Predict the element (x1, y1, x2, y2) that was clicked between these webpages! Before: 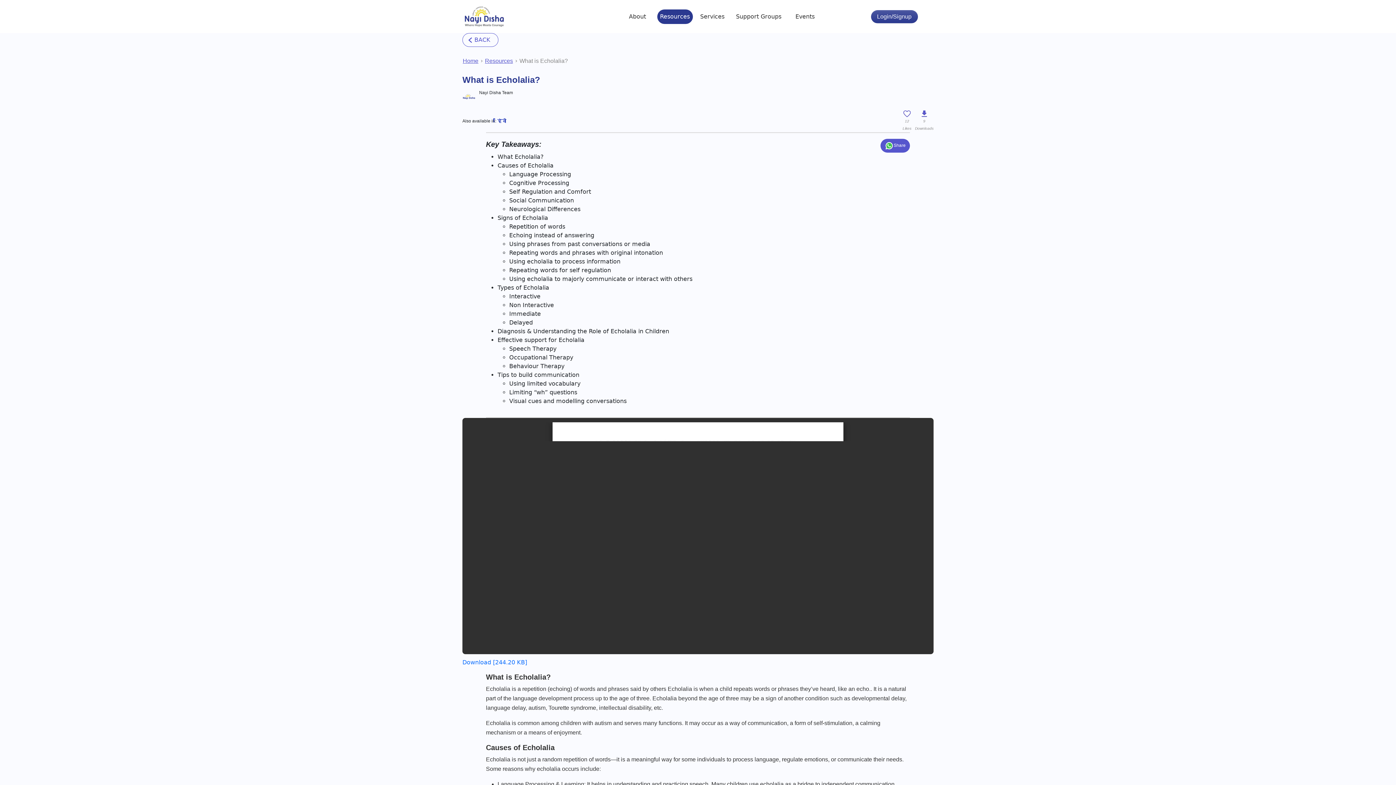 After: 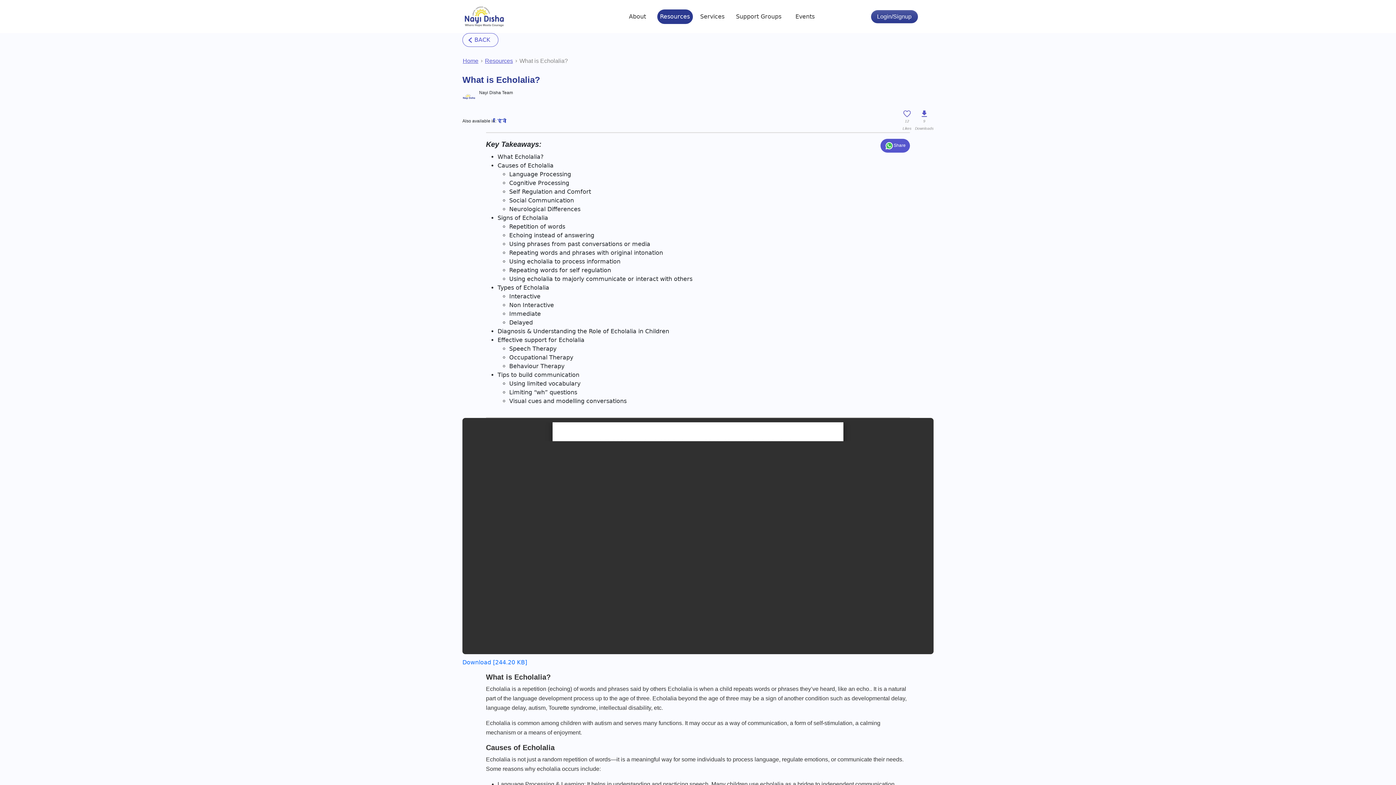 Action: label: What is Echolalia? bbox: (519, 56, 568, 65)